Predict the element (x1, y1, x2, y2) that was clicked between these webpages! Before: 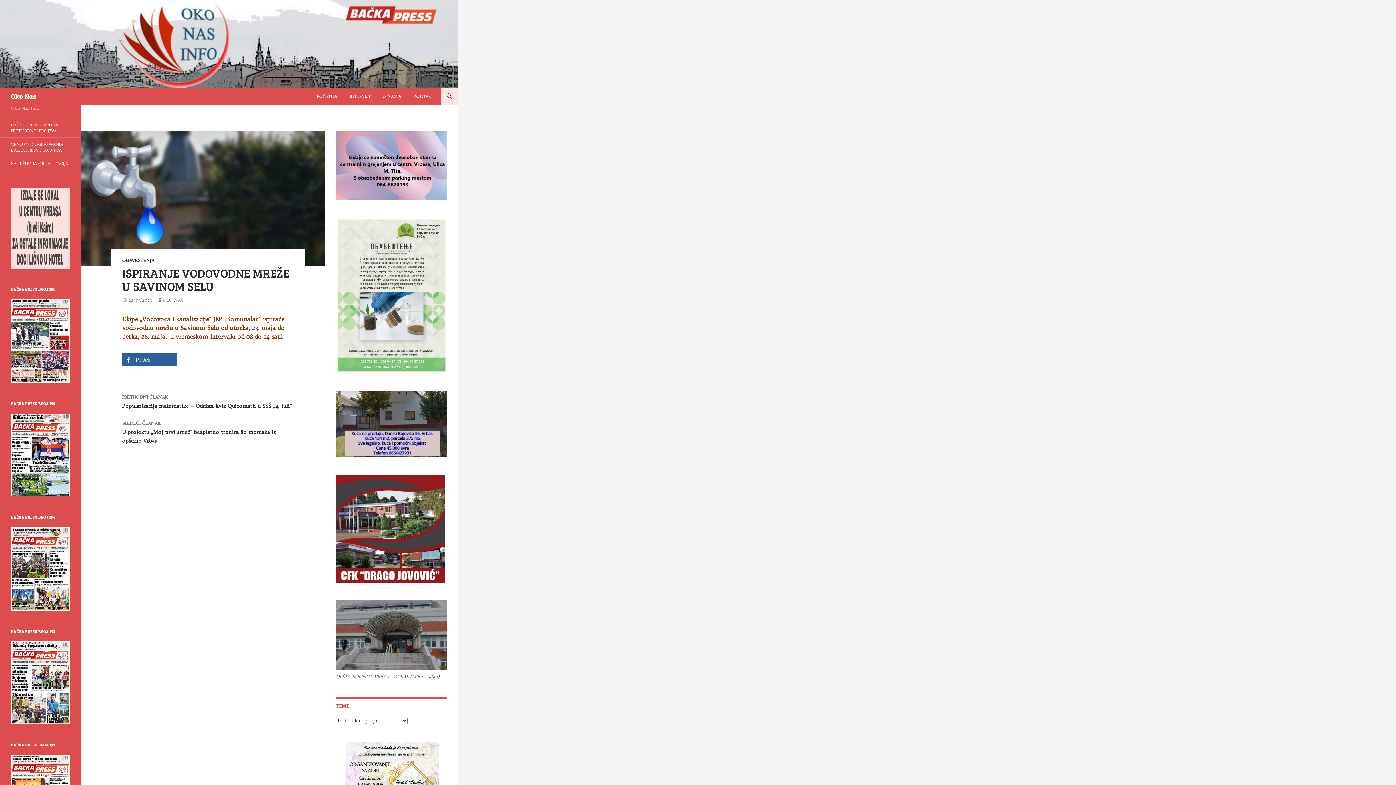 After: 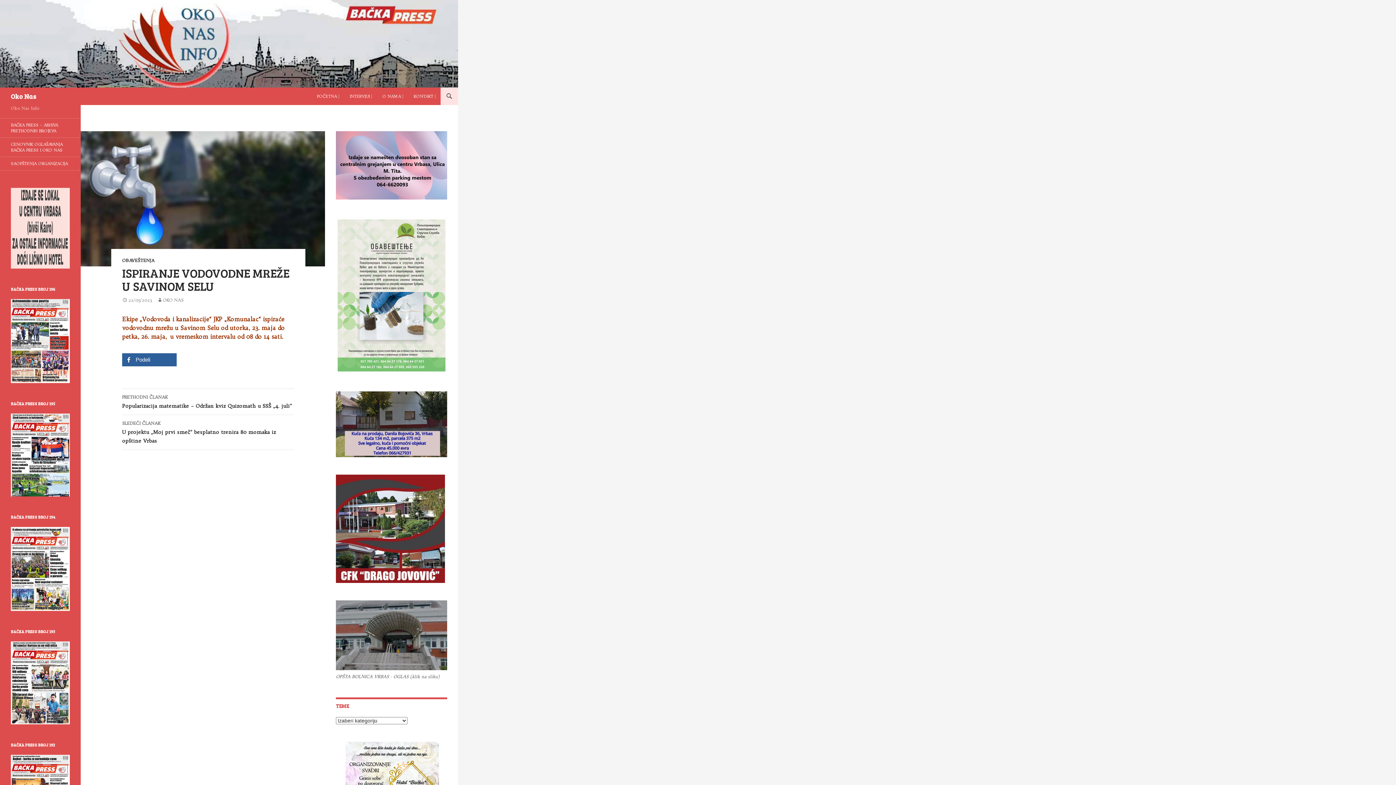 Action: bbox: (336, 663, 447, 670)